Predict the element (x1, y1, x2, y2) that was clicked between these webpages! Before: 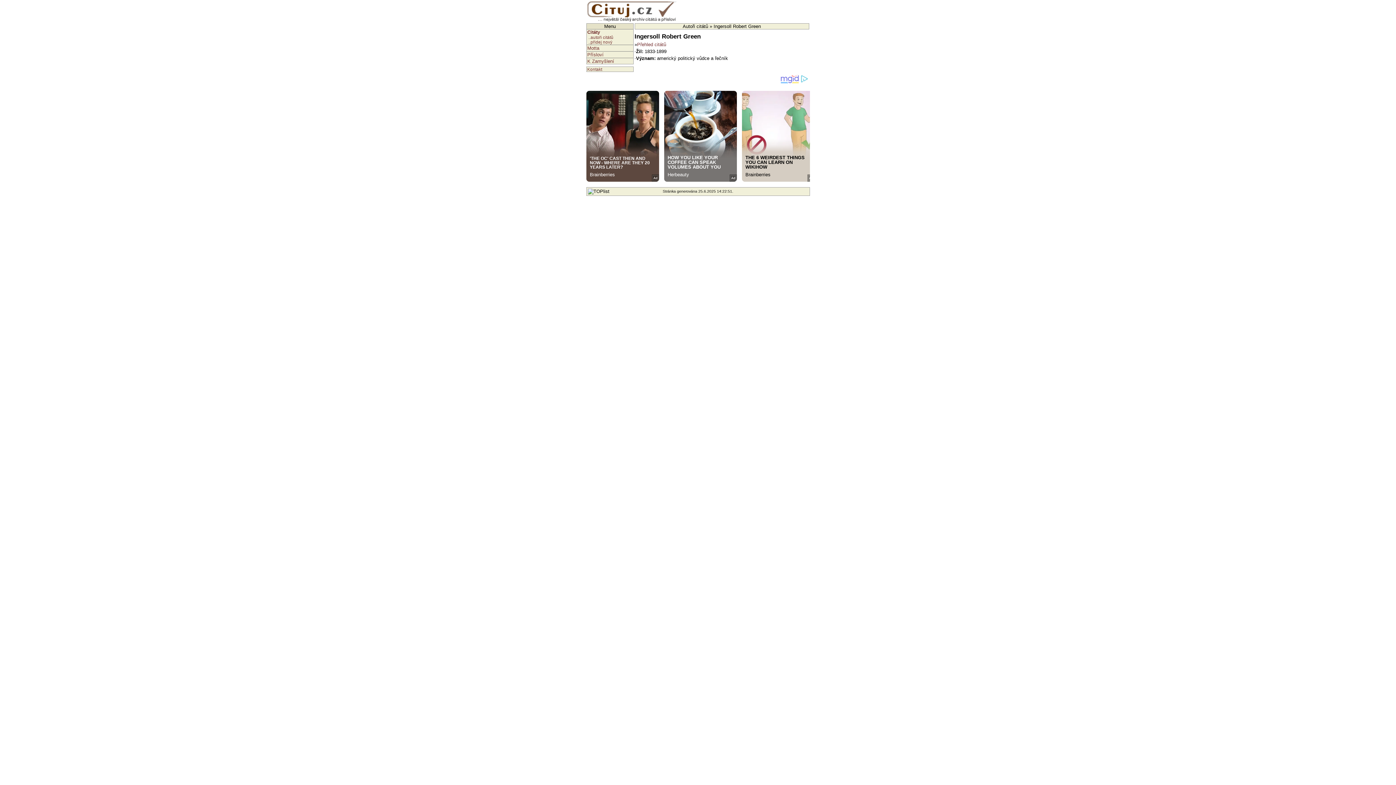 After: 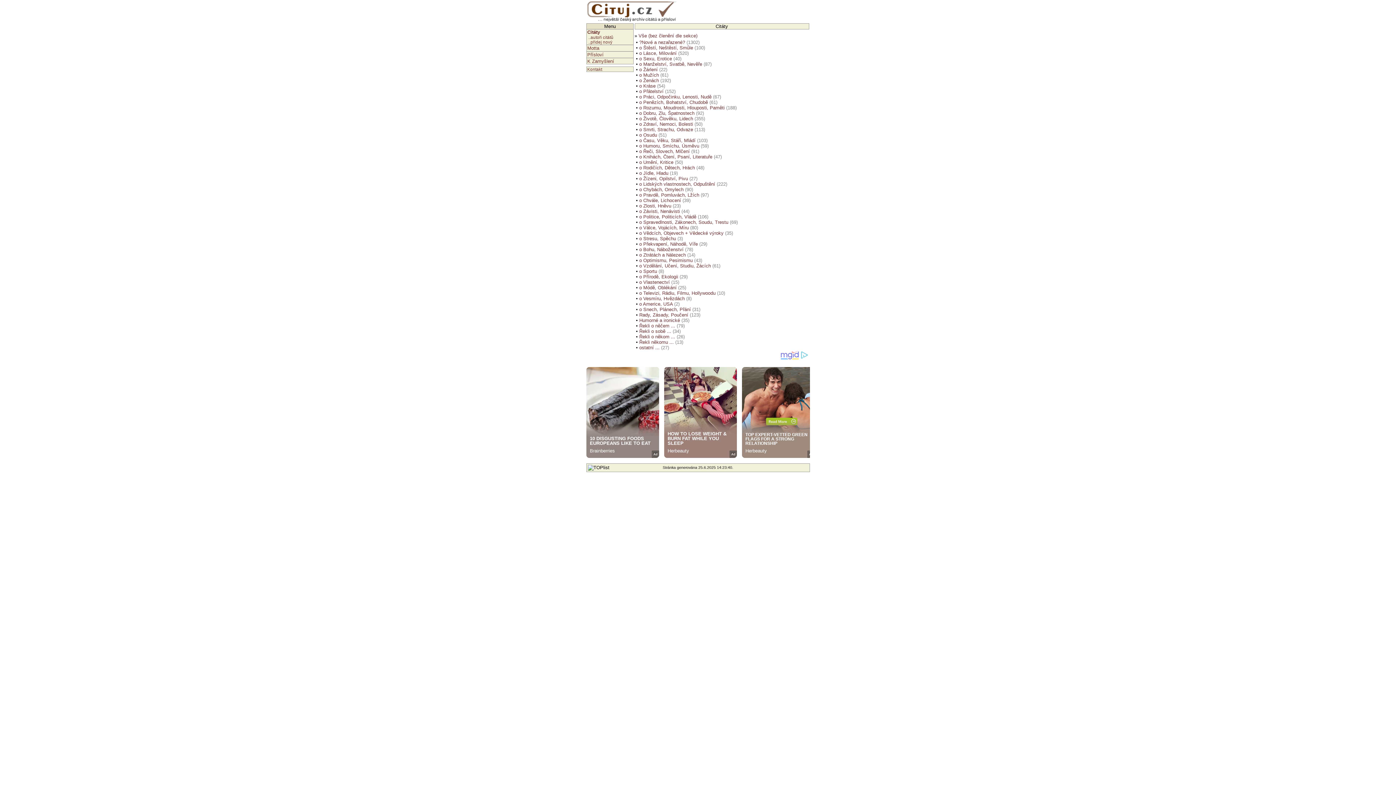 Action: bbox: (587, 29, 600, 34) label: Citáty